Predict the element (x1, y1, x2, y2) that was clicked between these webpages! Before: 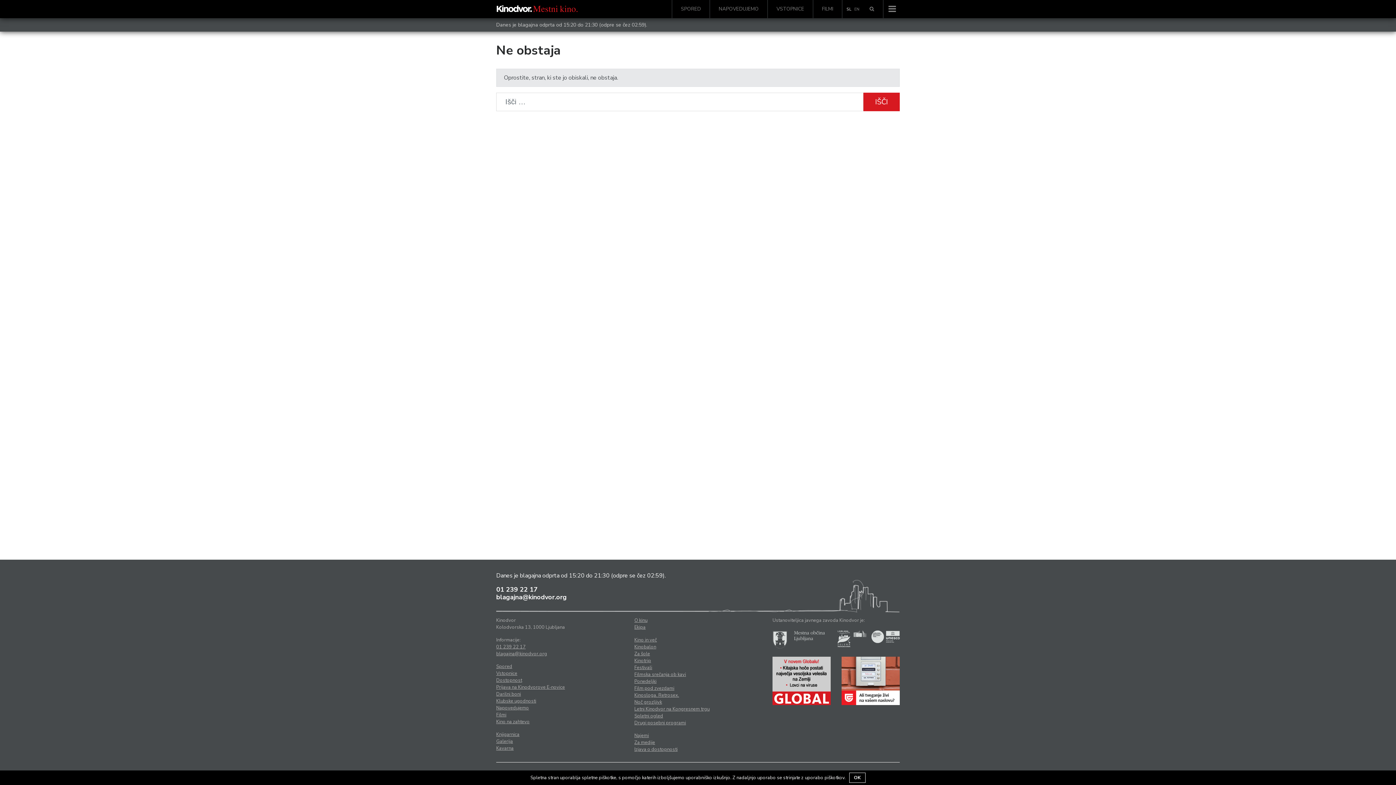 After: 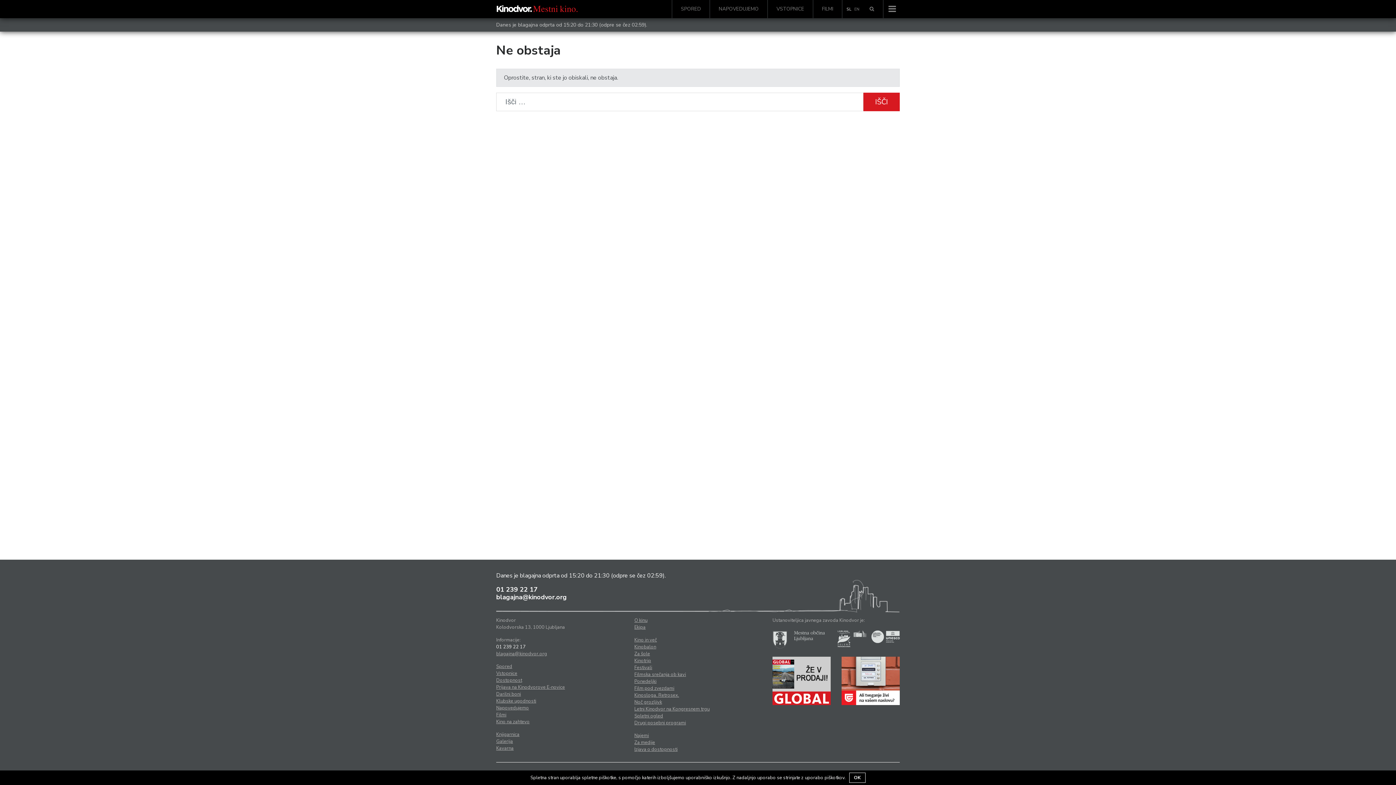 Action: label: 01 239 22 17 bbox: (496, 644, 525, 650)